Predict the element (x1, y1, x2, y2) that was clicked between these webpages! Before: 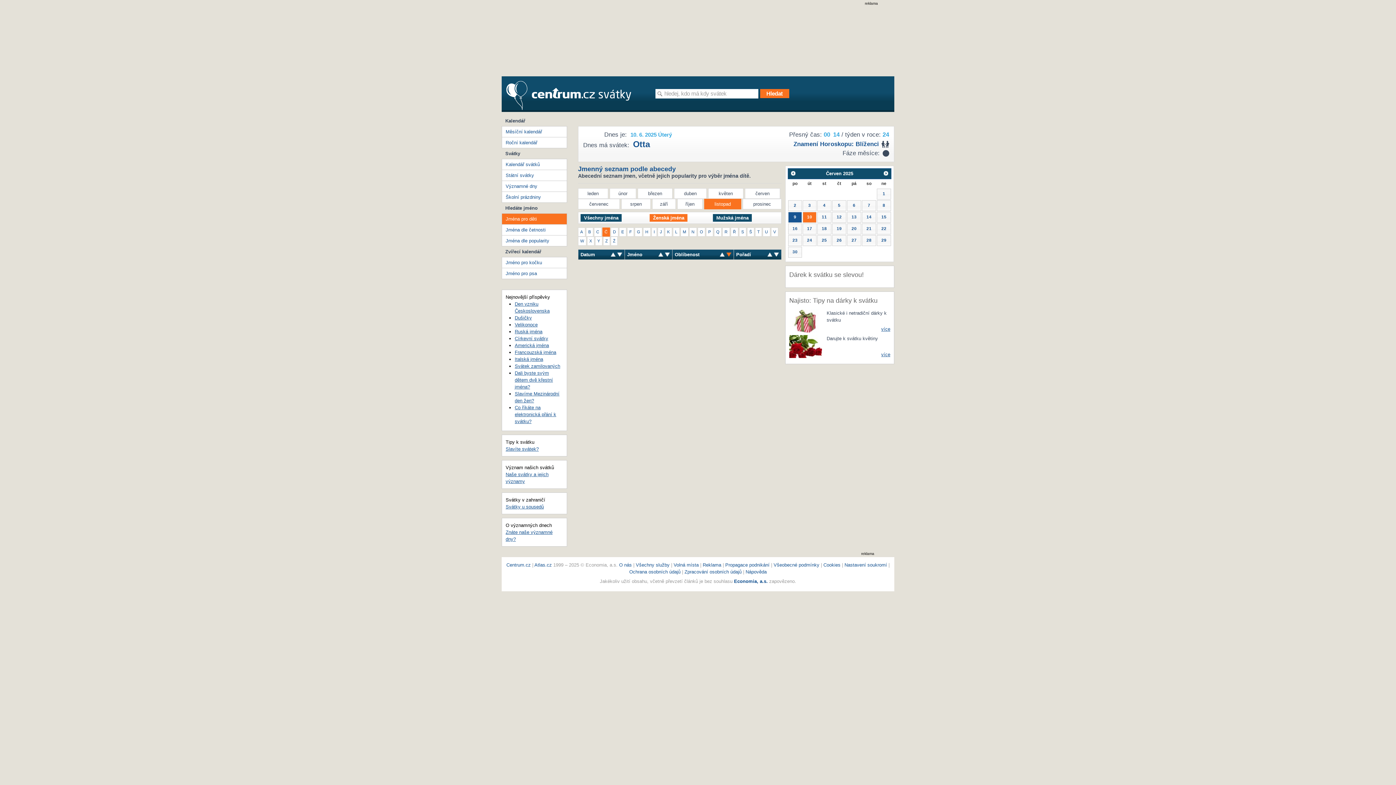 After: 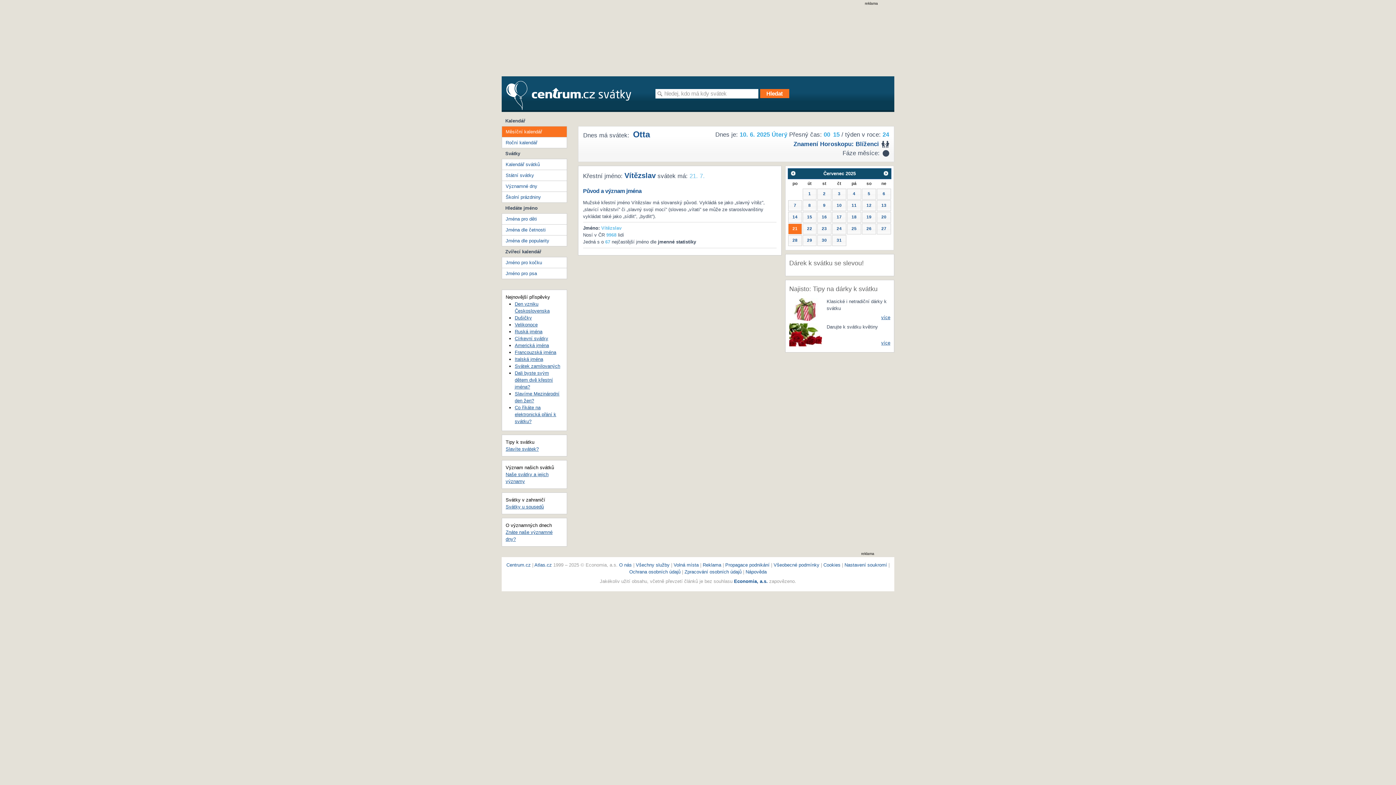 Action: label: 21 bbox: (862, 223, 876, 234)